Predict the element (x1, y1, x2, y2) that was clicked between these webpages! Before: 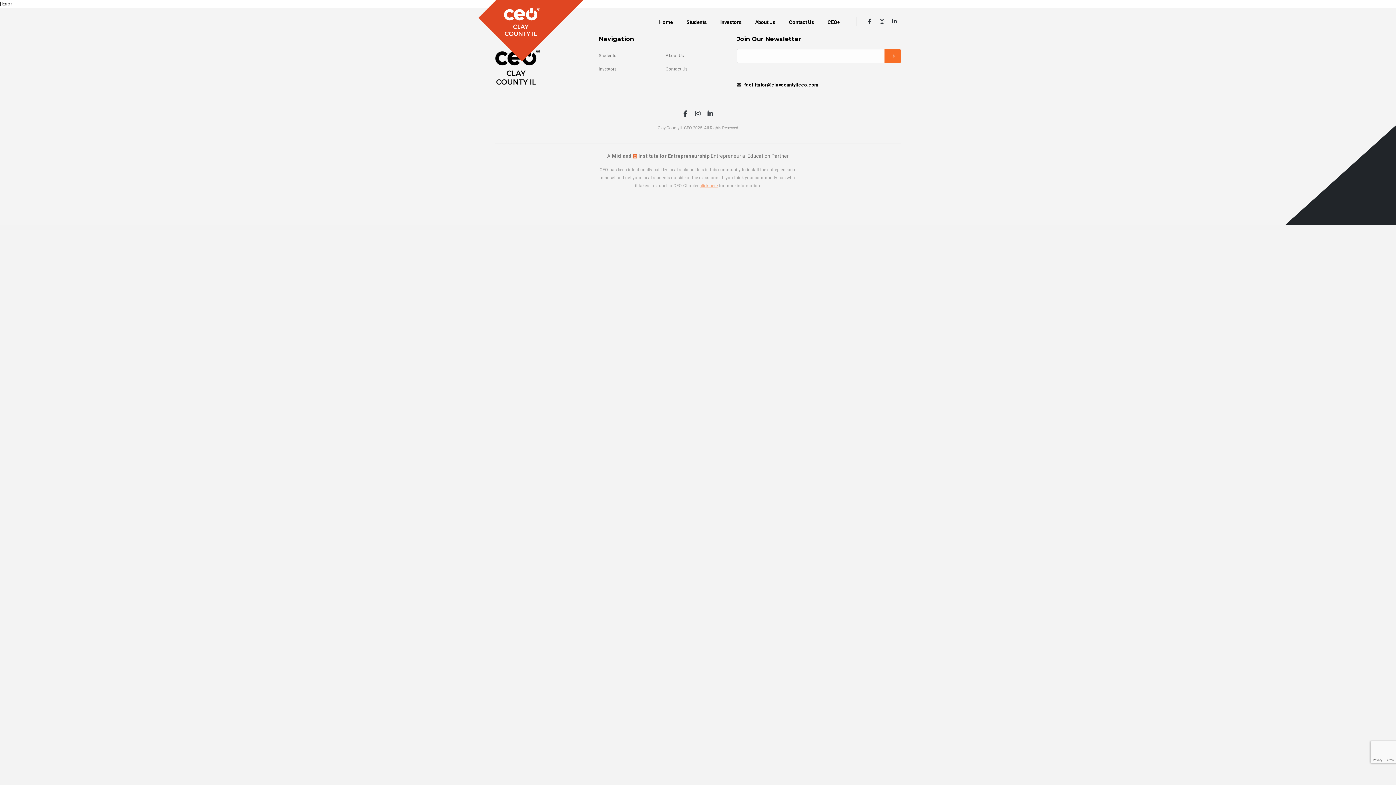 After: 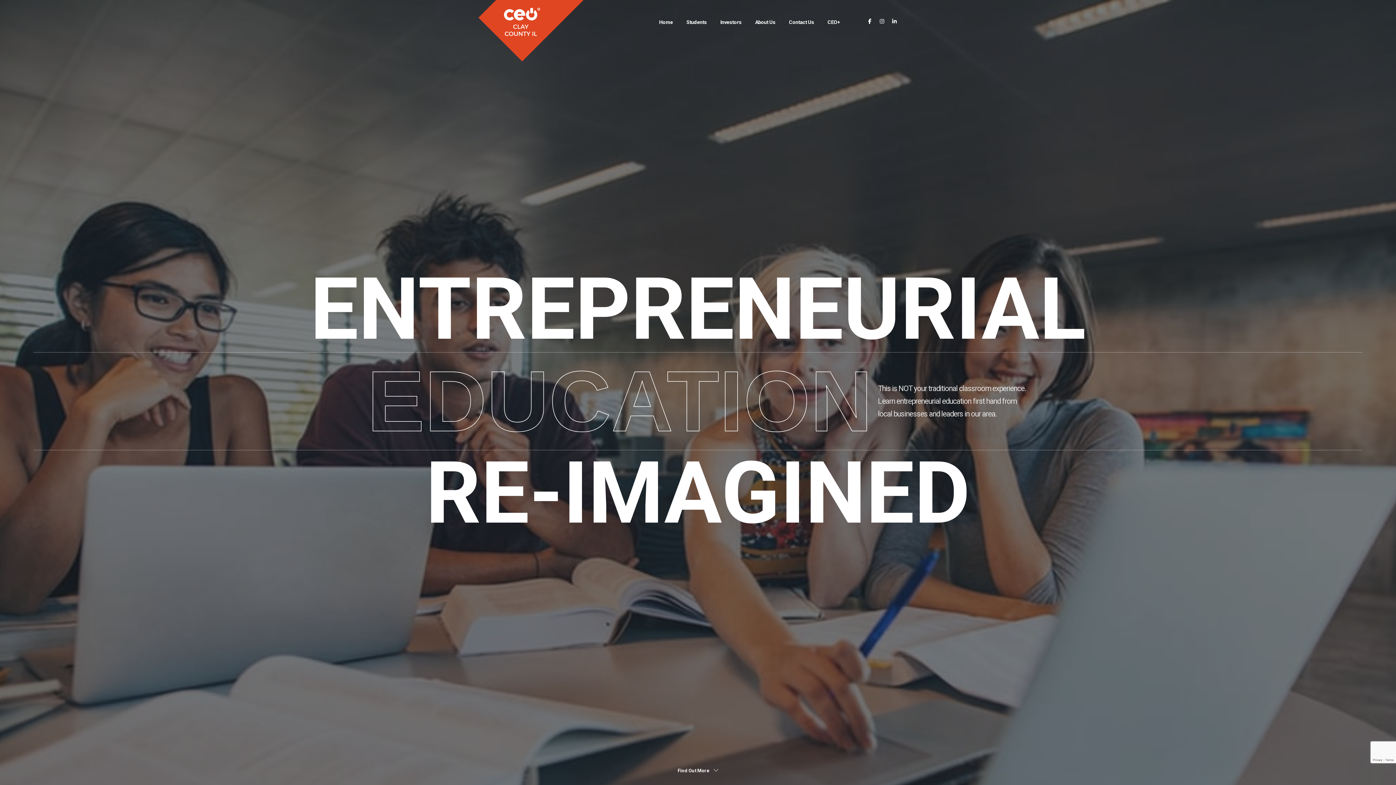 Action: label: Students bbox: (598, 53, 616, 58)